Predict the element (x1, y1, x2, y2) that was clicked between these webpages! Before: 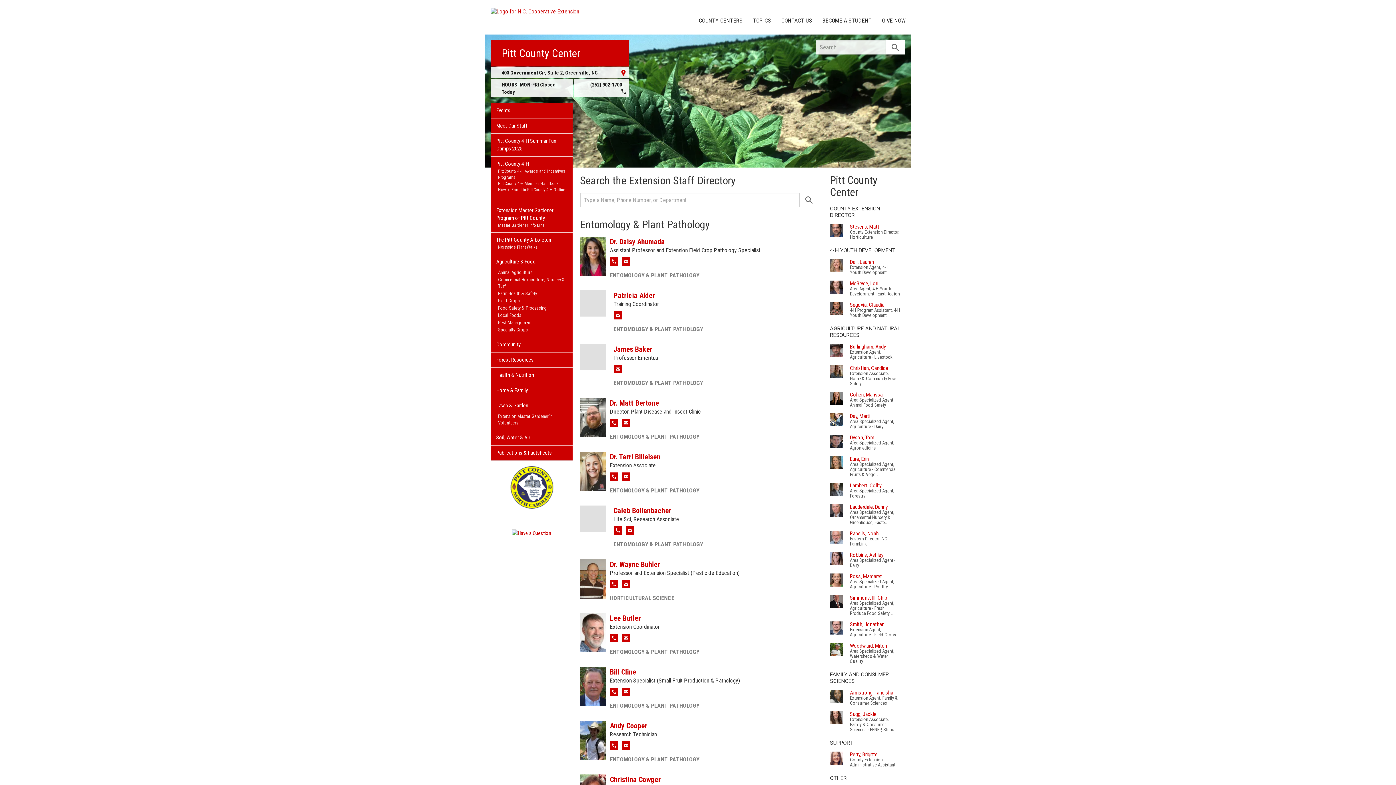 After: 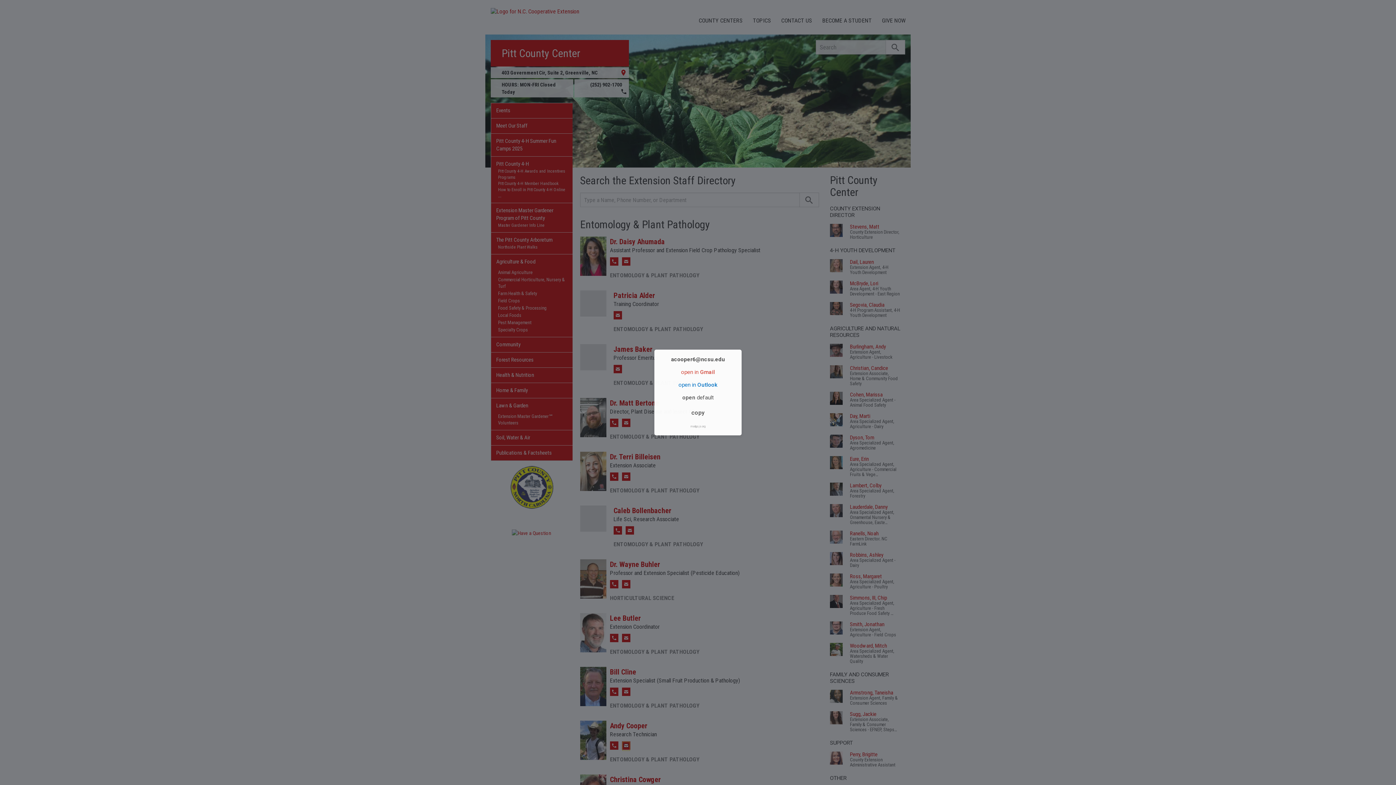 Action: label: Email Andy bbox: (622, 744, 630, 751)